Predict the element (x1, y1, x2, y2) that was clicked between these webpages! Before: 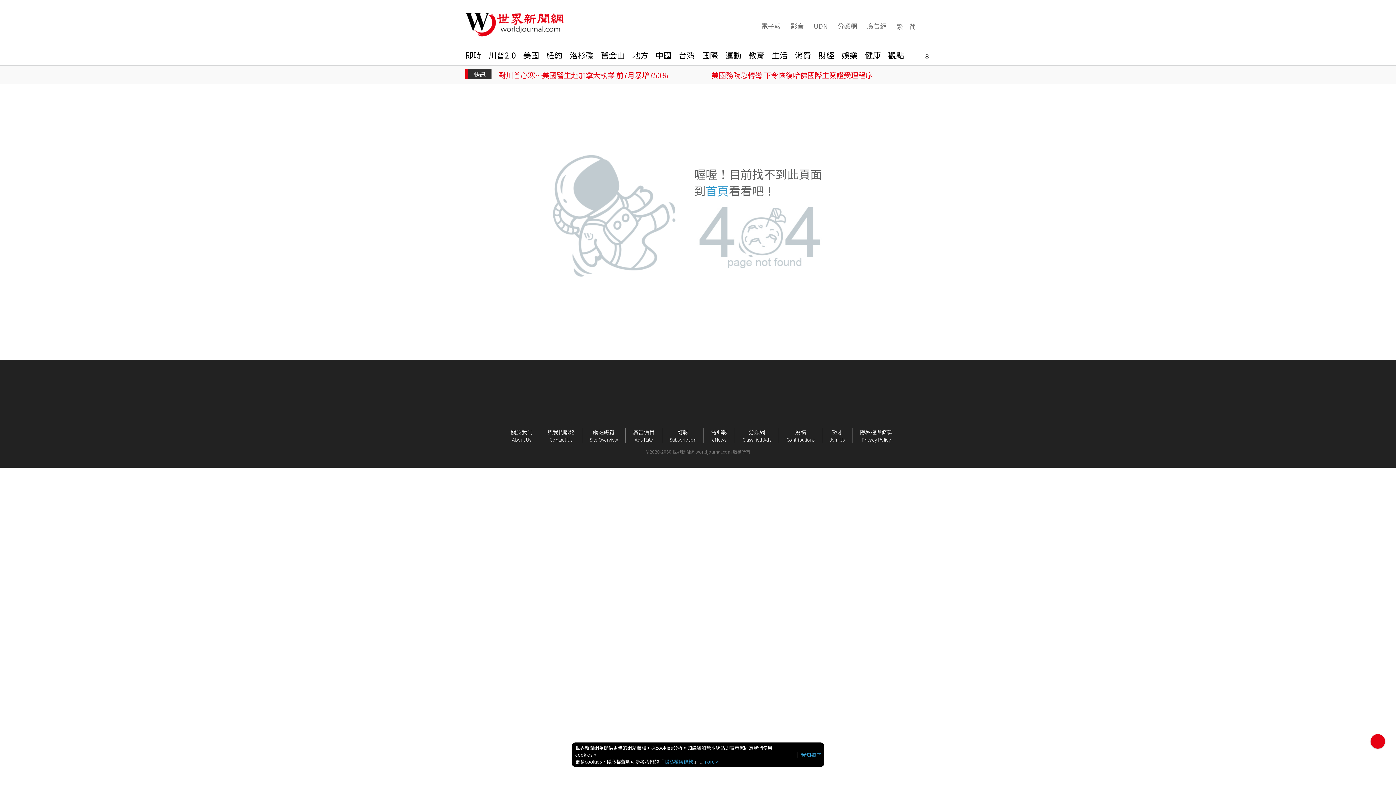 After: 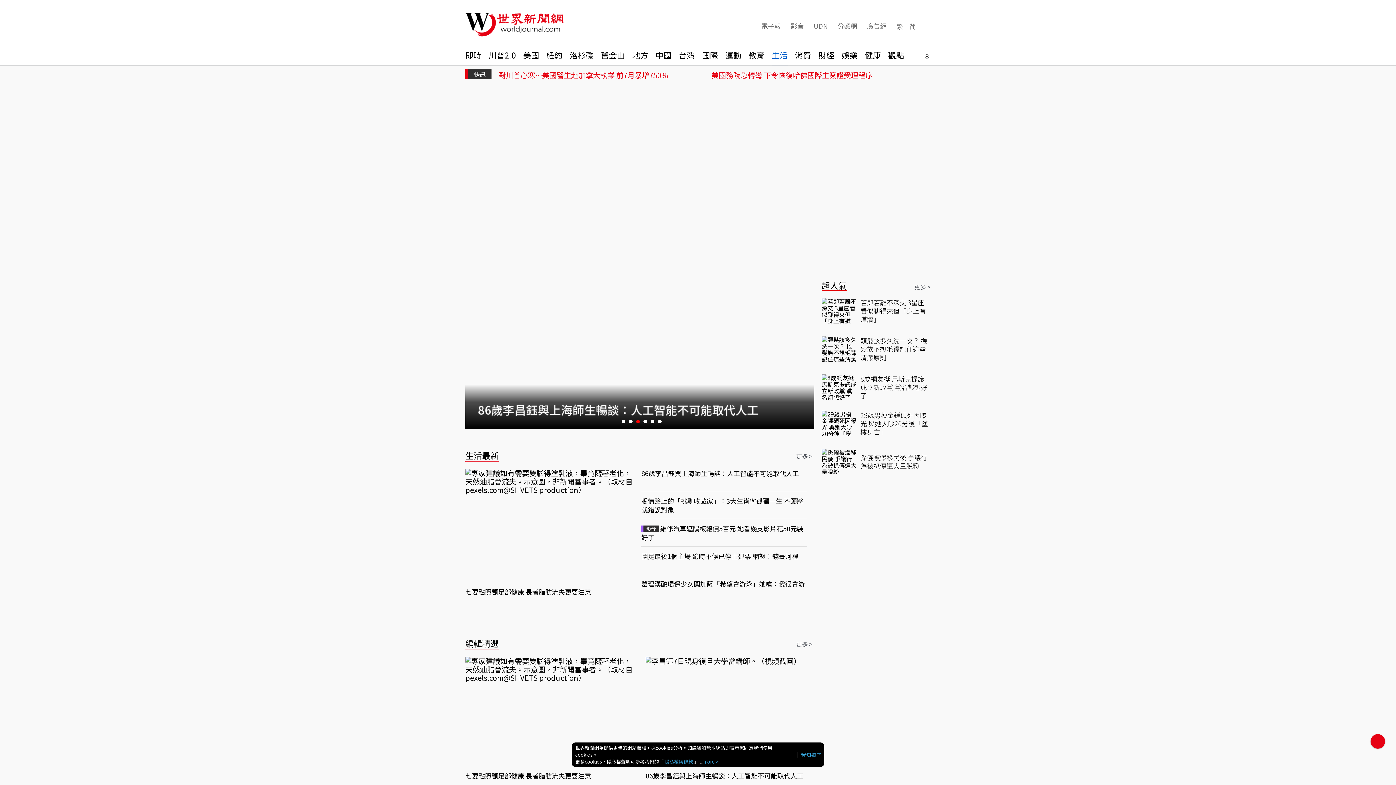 Action: label: 生活 bbox: (772, 50, 788, 65)